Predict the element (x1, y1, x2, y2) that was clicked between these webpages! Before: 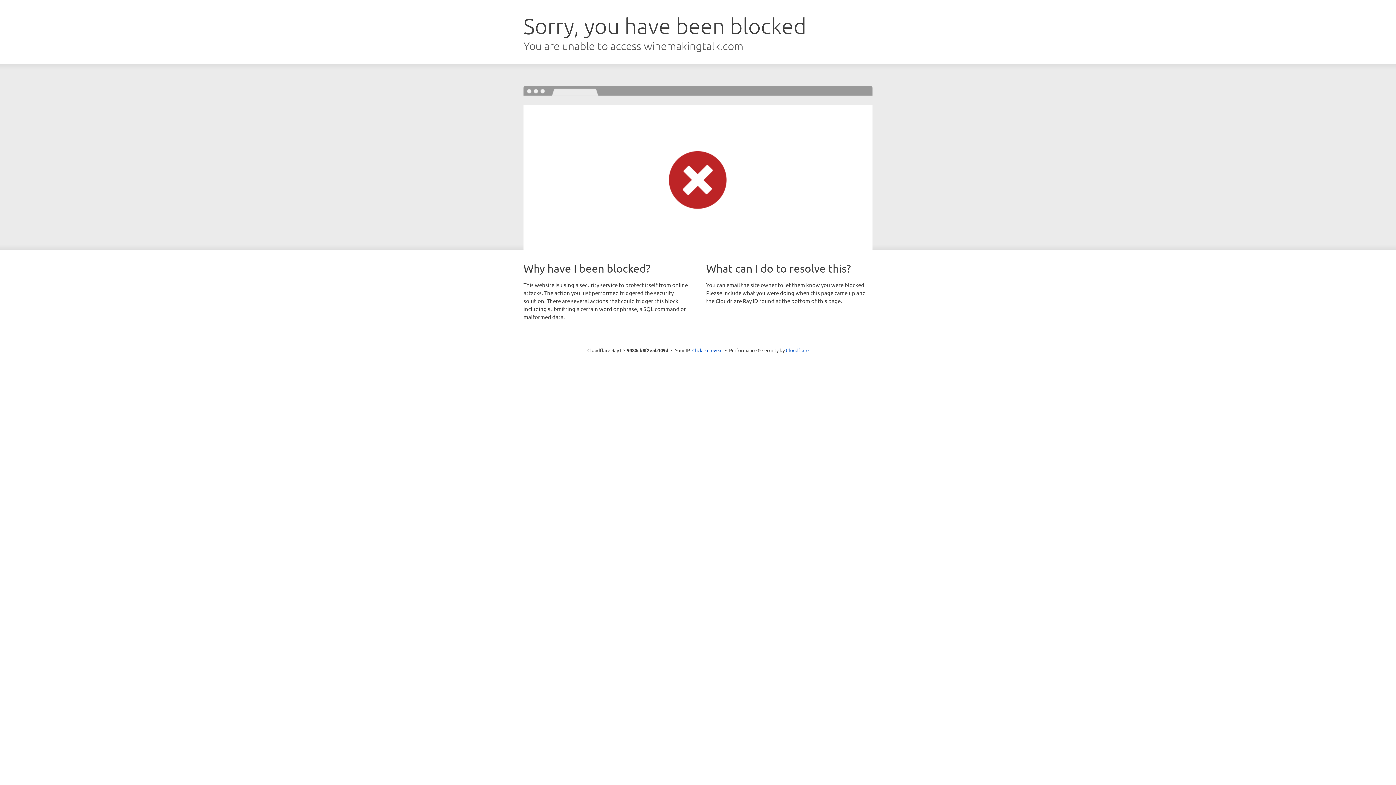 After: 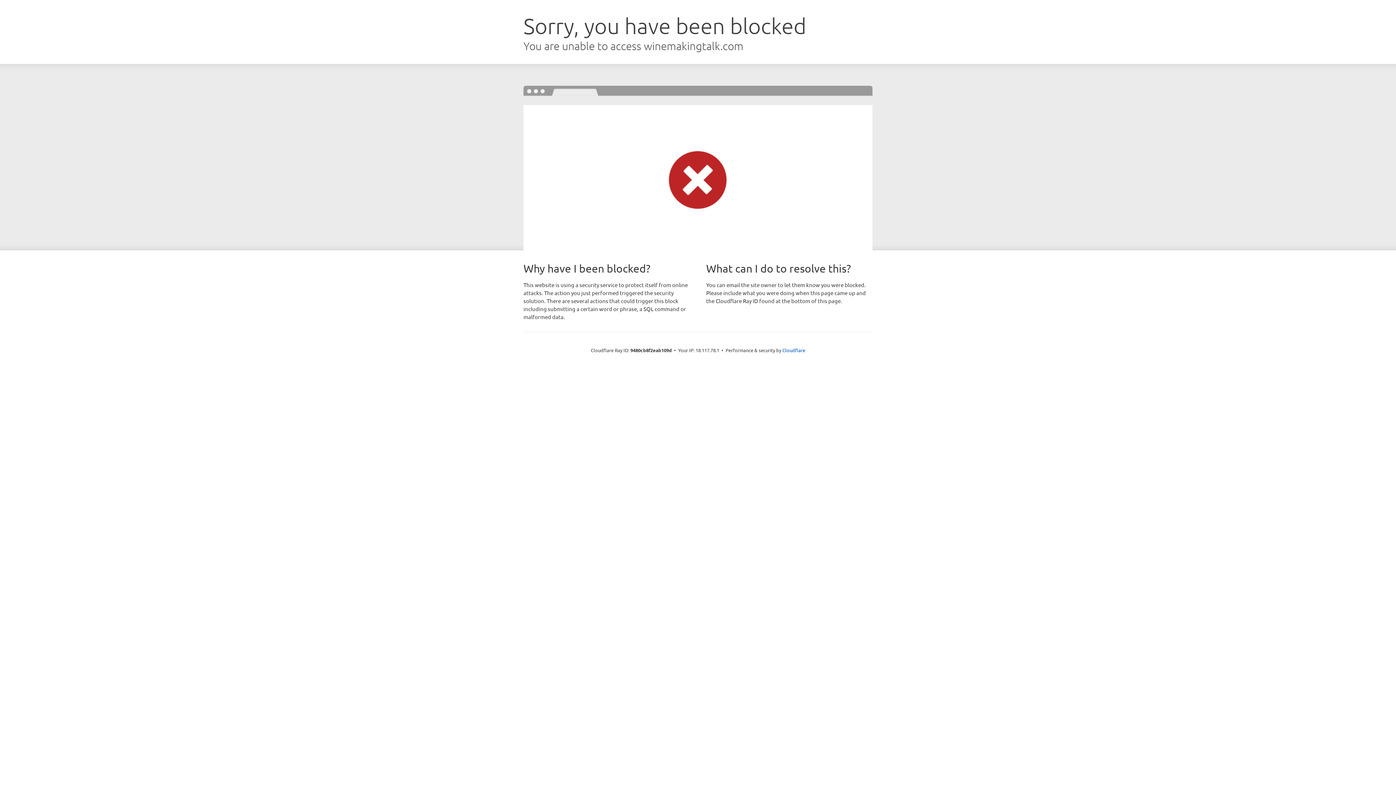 Action: label: Click to reveal bbox: (692, 346, 722, 353)